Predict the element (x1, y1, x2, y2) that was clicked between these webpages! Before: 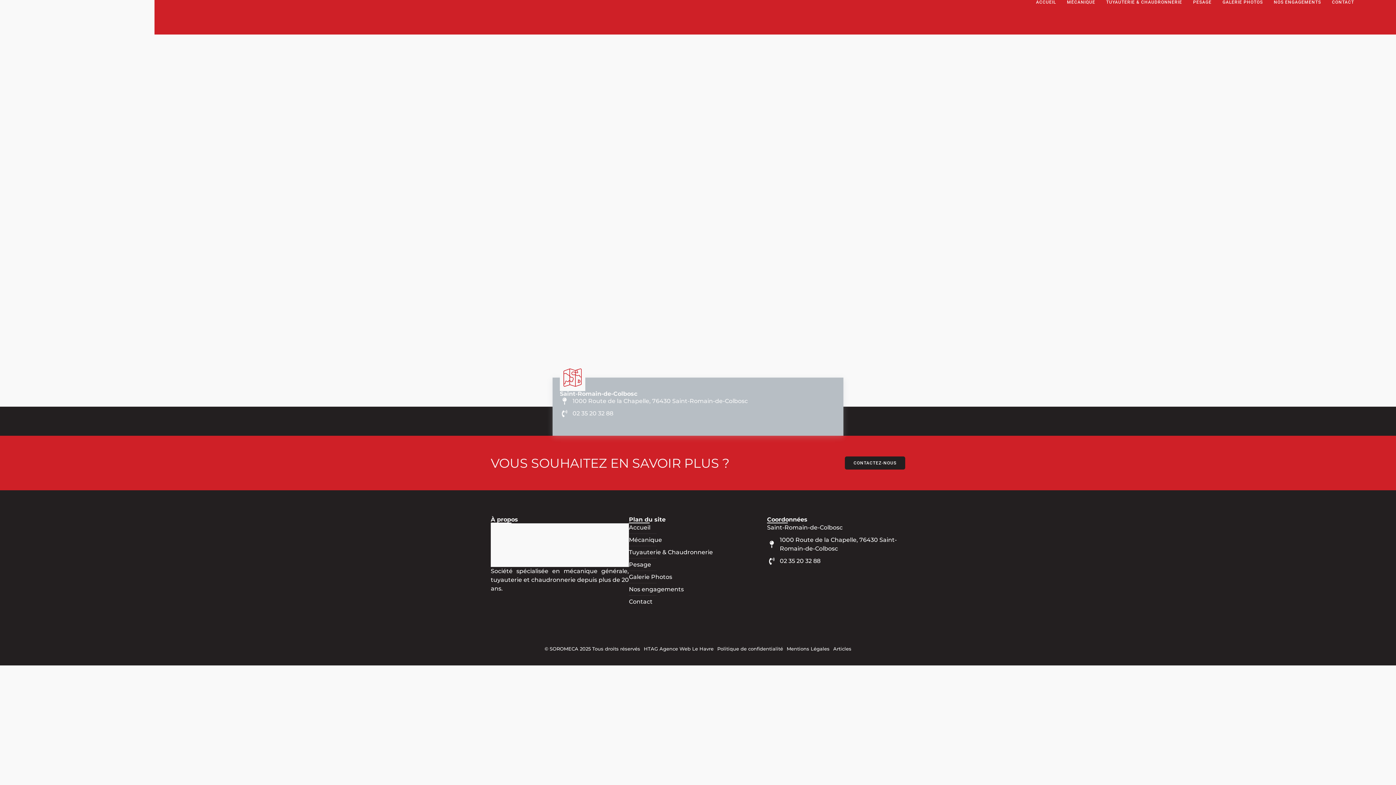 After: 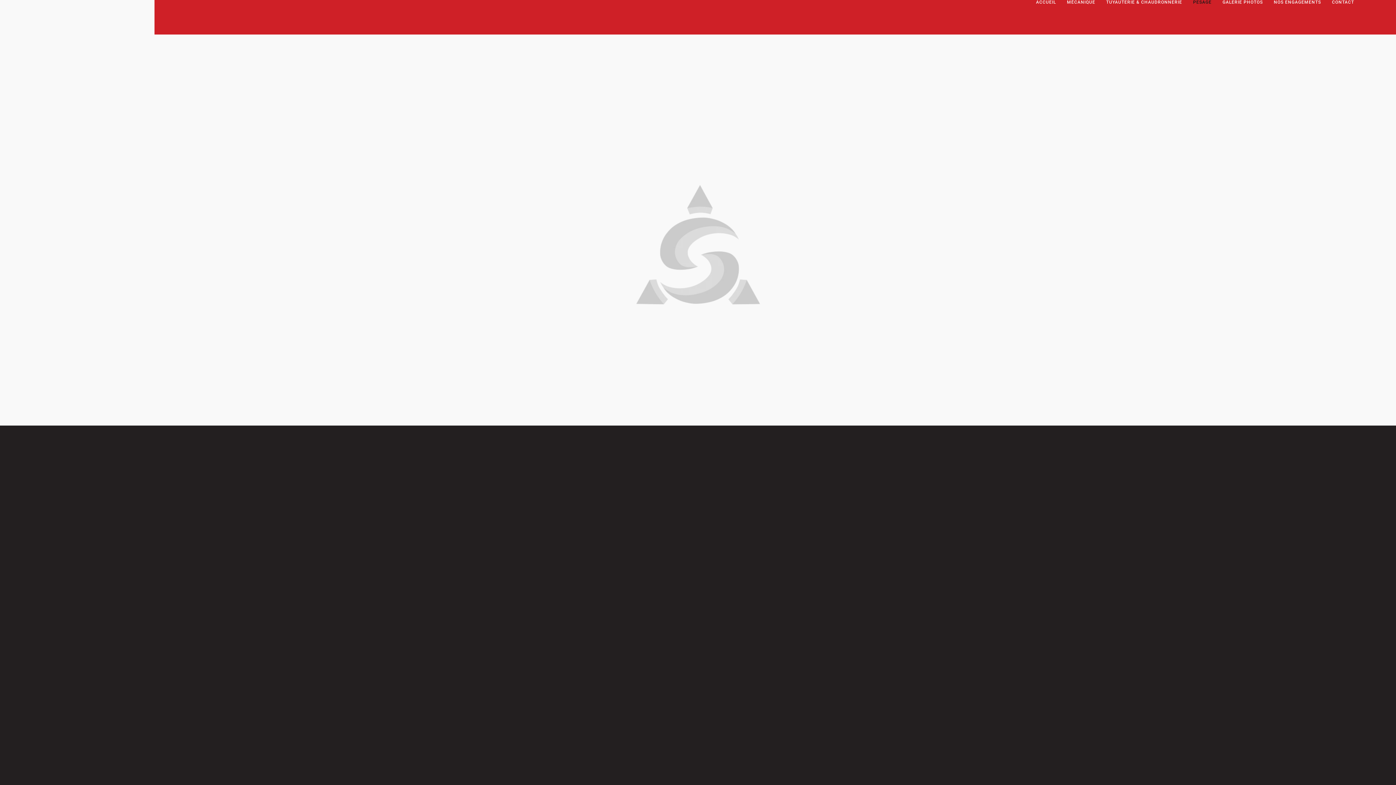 Action: bbox: (629, 560, 767, 569) label: Pesage